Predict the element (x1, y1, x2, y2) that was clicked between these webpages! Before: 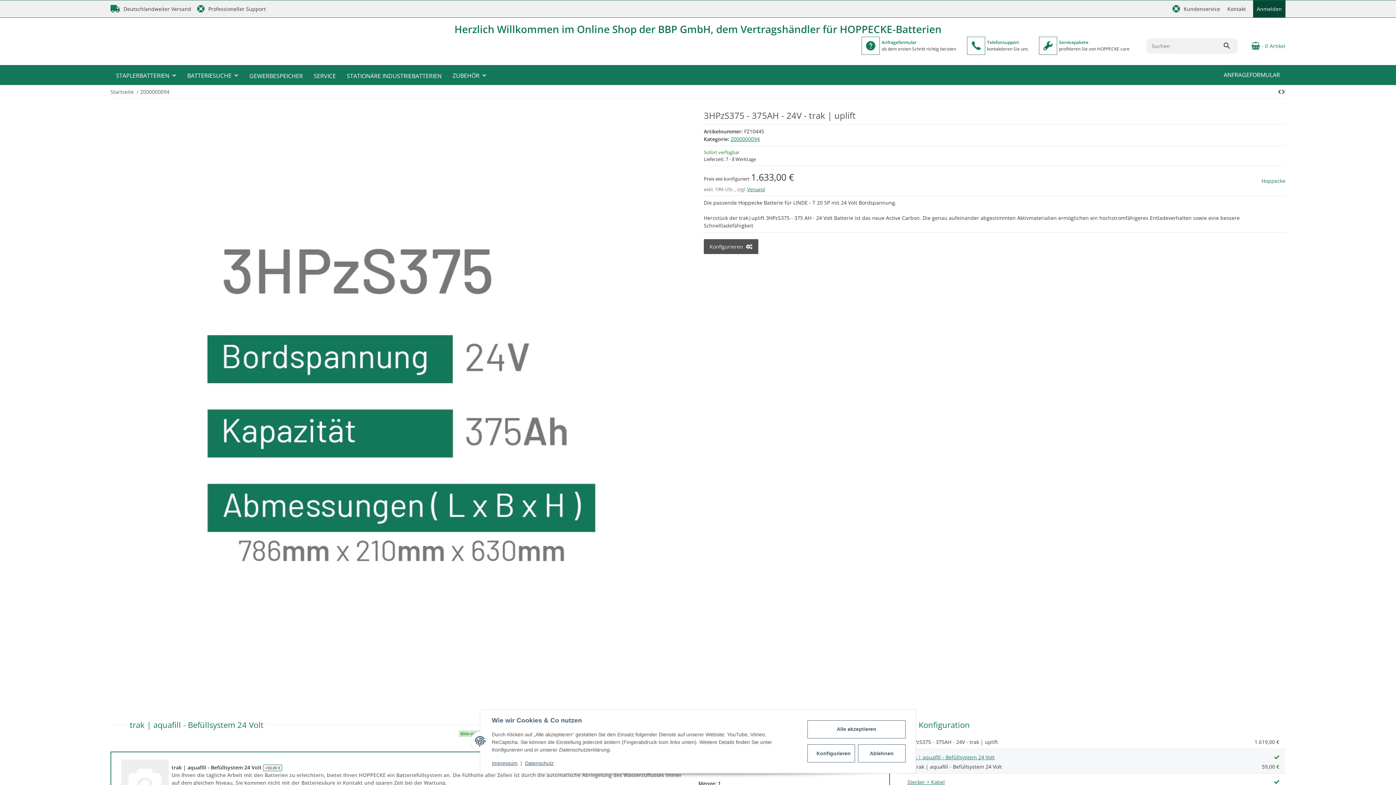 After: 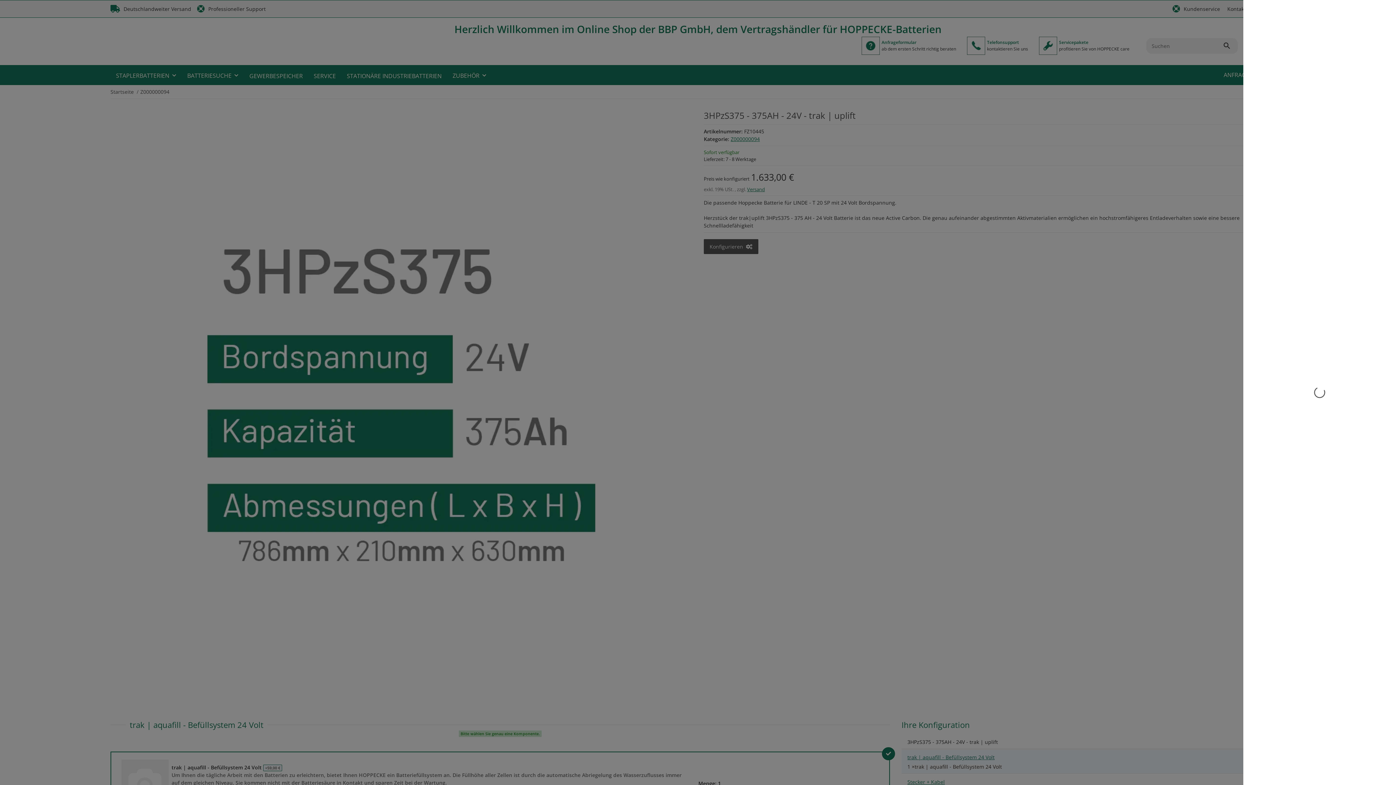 Action: bbox: (1244, 41, 1285, 50) label: Warenkorb